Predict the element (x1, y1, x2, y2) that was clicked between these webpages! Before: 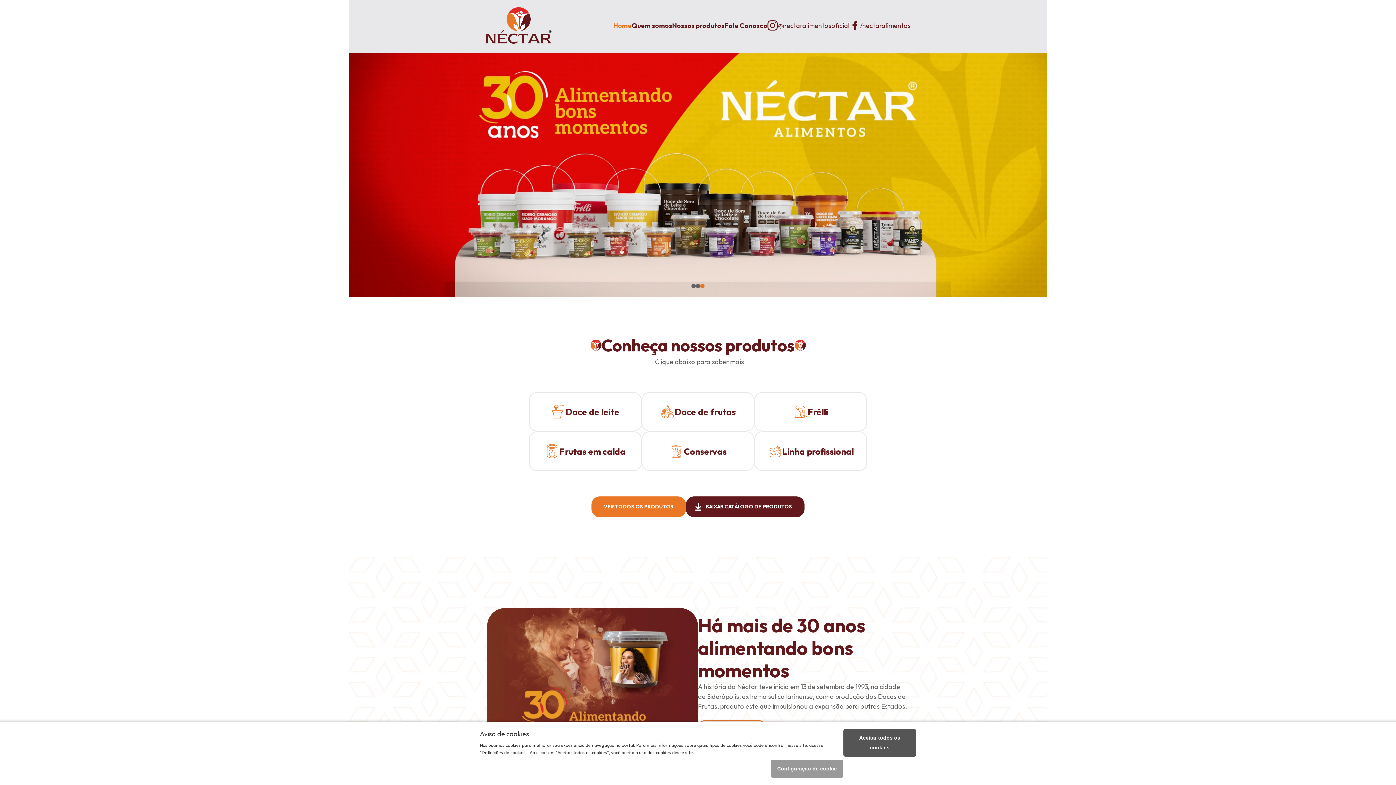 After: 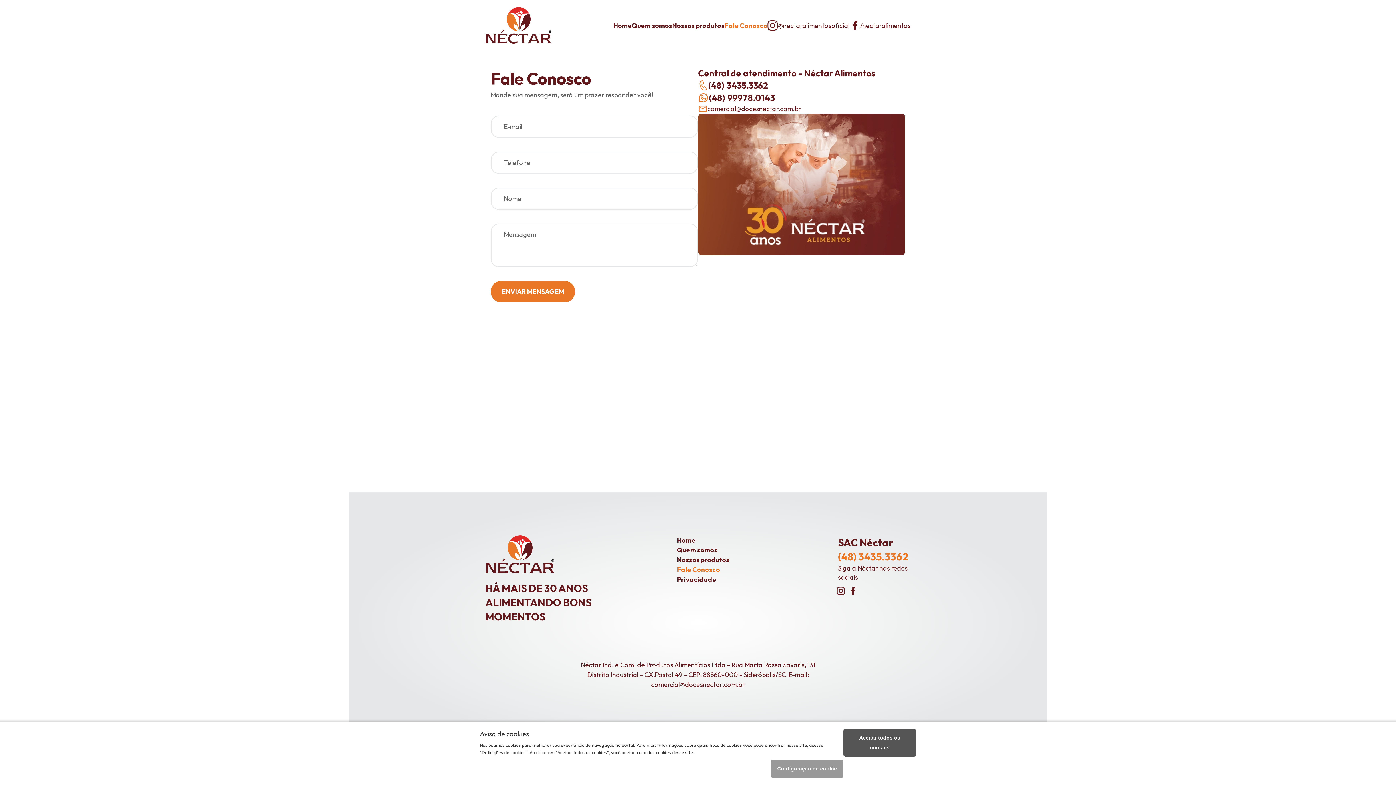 Action: label: Fale Conosco bbox: (724, 21, 767, 29)